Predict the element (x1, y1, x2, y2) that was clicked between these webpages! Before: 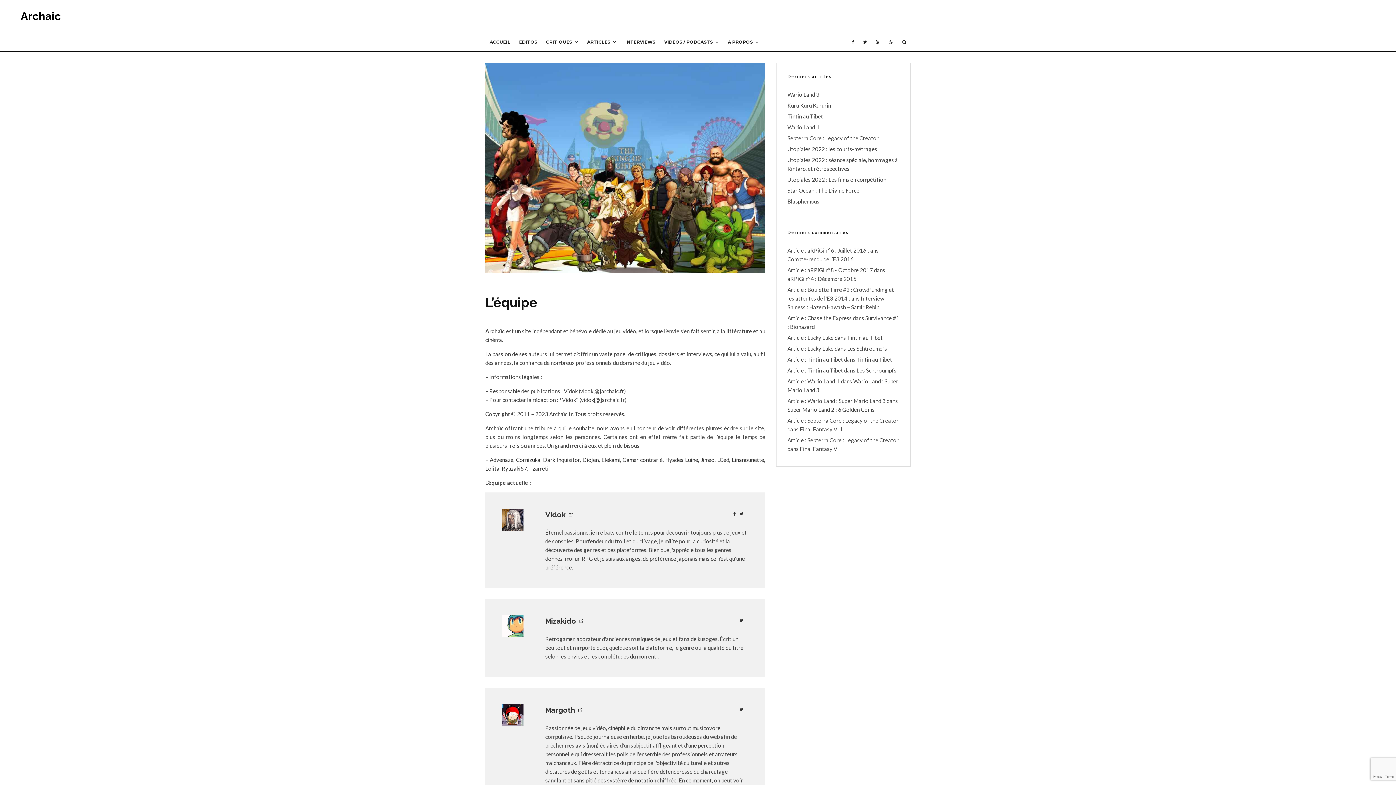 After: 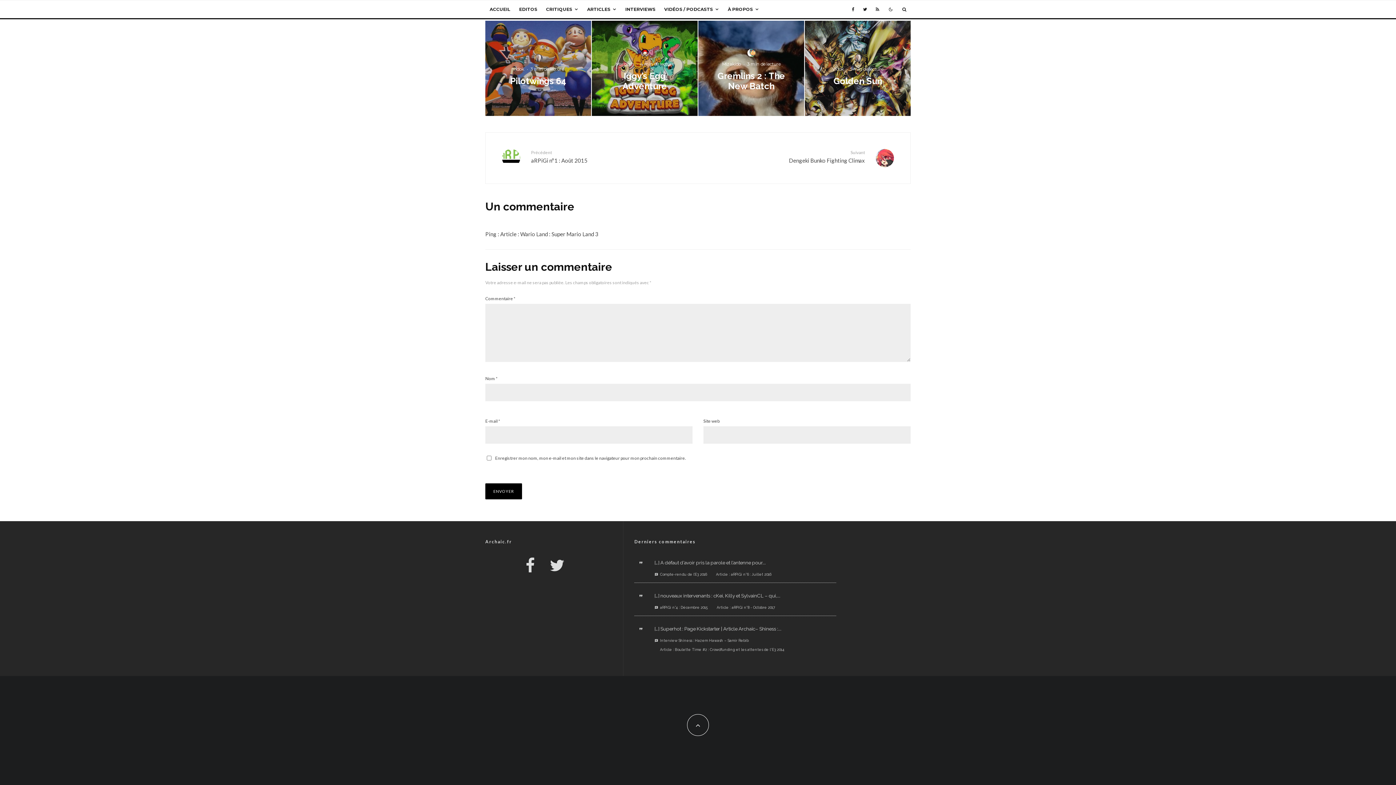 Action: label: Super Mario Land 2 : 6 Golden Coins bbox: (787, 406, 874, 413)